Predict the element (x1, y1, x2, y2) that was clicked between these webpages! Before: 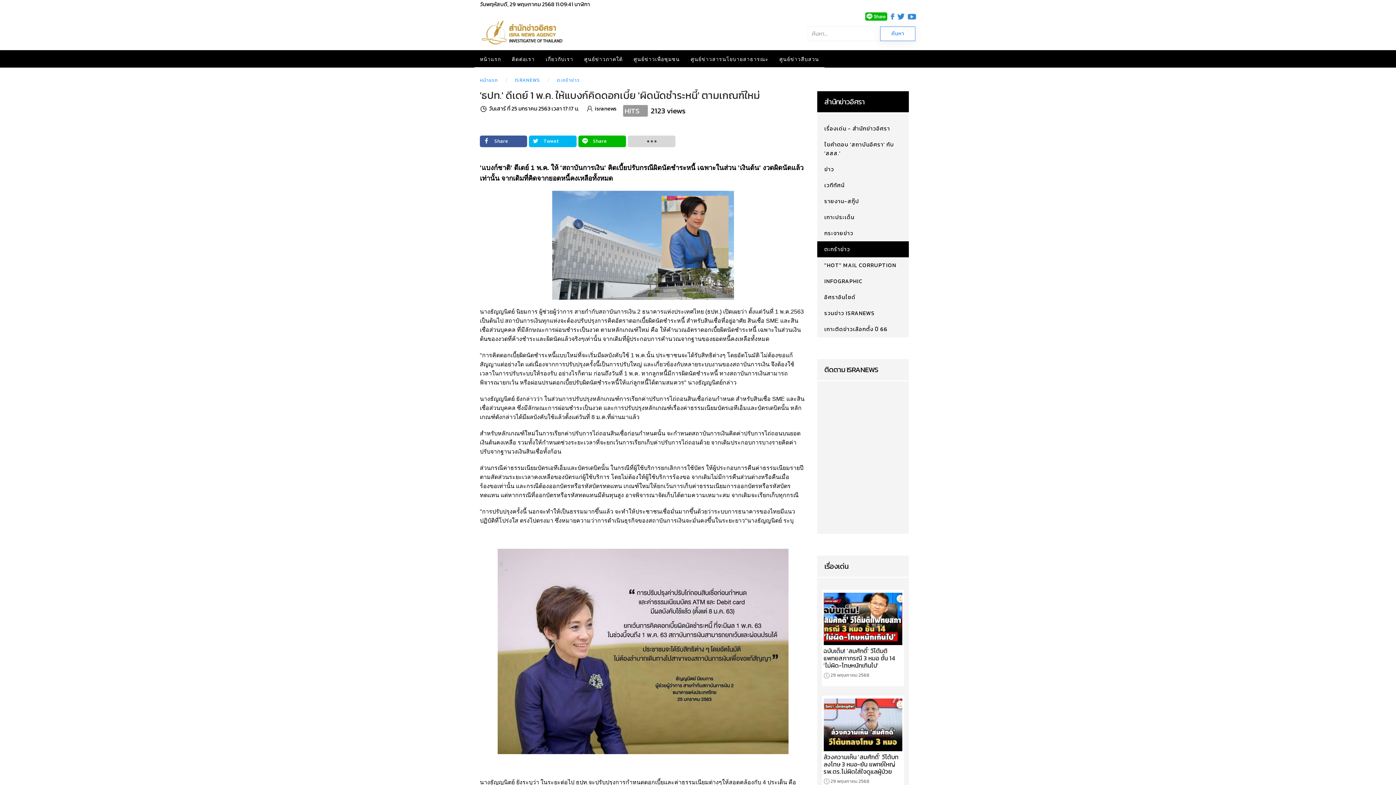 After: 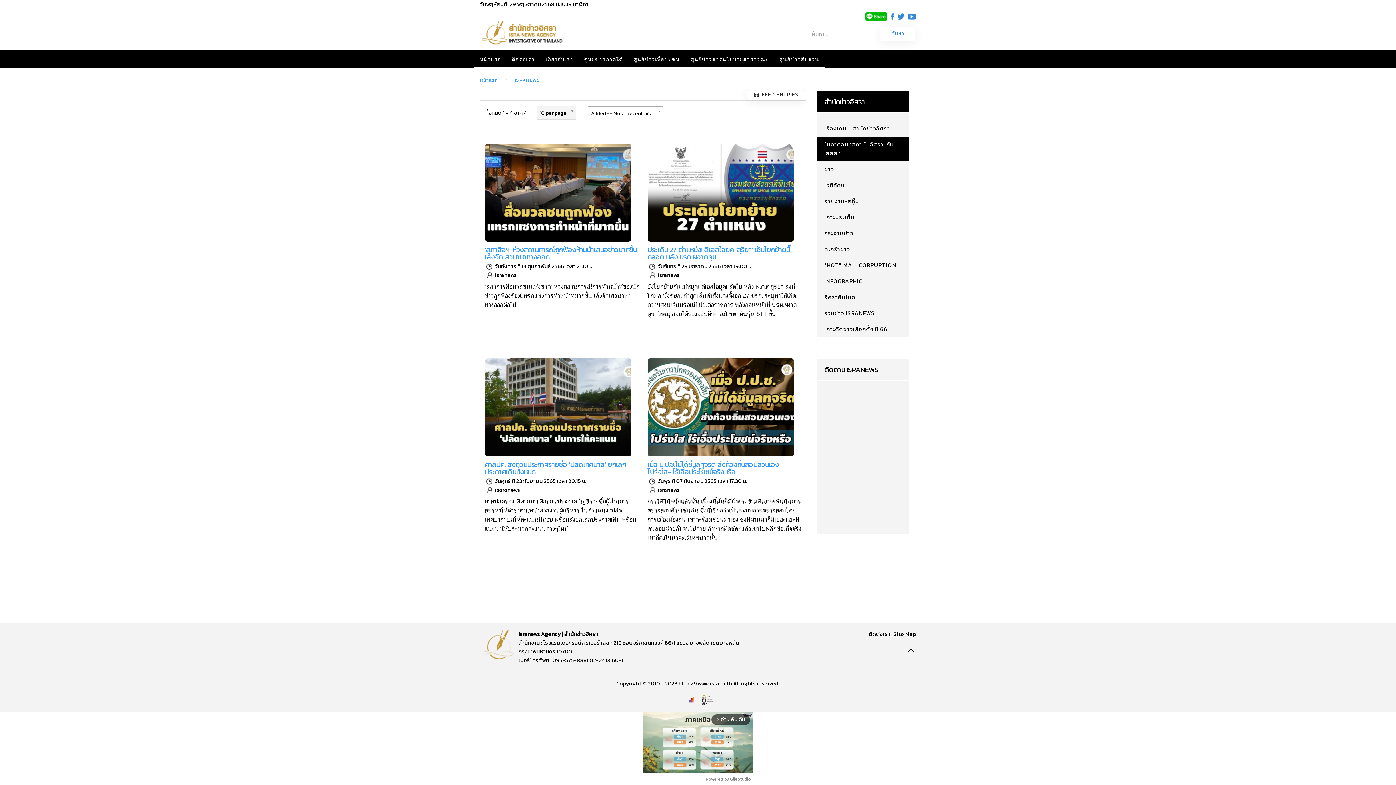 Action: bbox: (817, 136, 909, 161) label: ไขคำตอบ 'สถาบันอิศรา' กับ 'สสส.'